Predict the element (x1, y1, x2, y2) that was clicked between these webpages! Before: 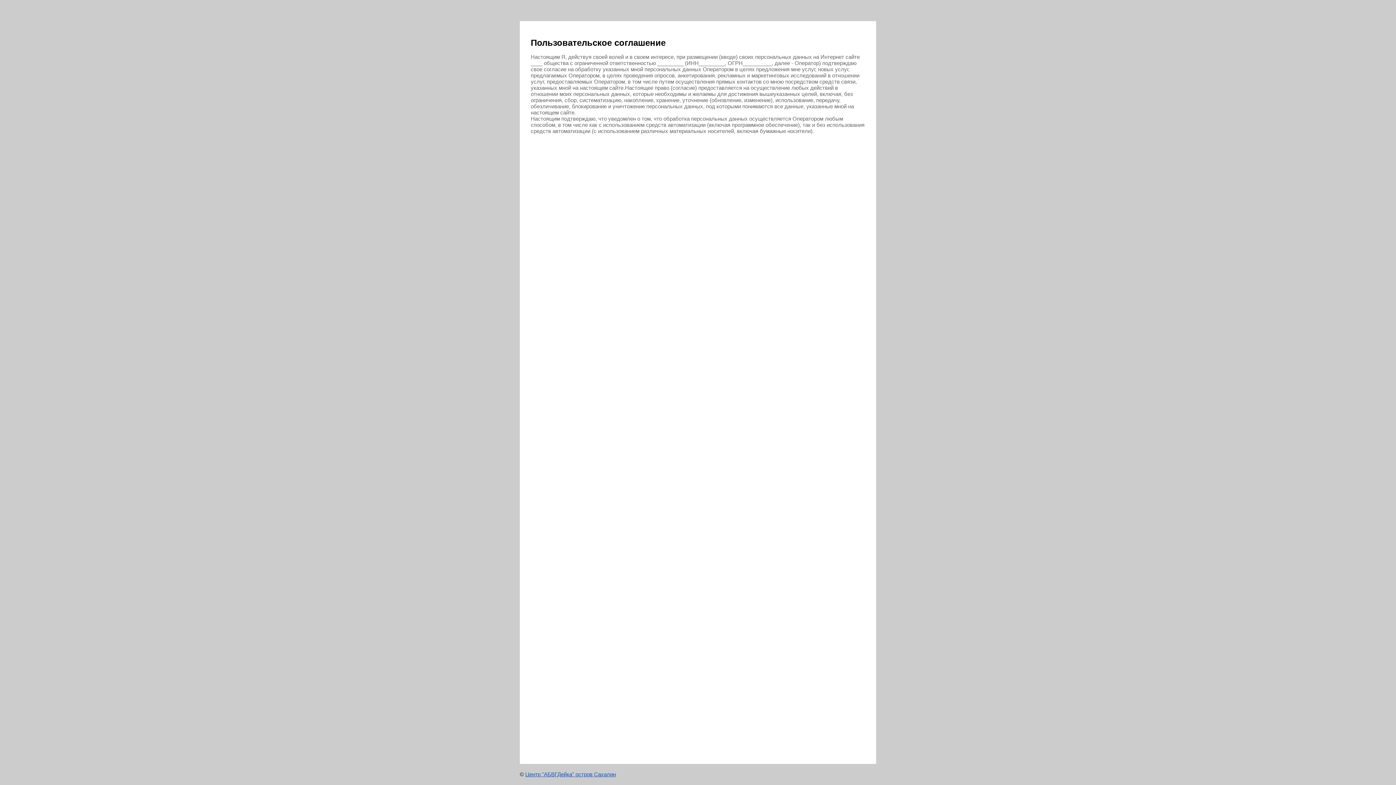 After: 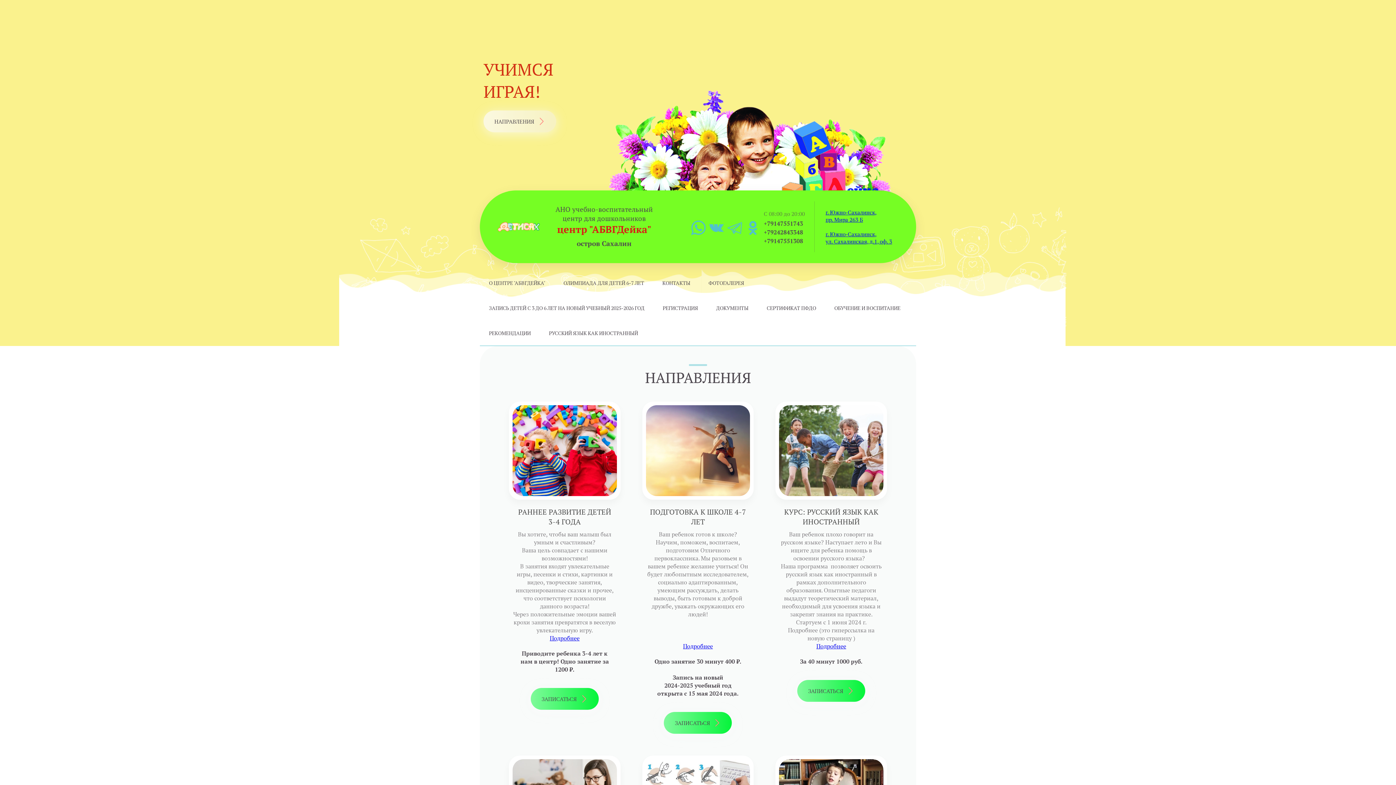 Action: bbox: (525, 771, 616, 777) label: Центр "АБВГДейка" остров Сахалин